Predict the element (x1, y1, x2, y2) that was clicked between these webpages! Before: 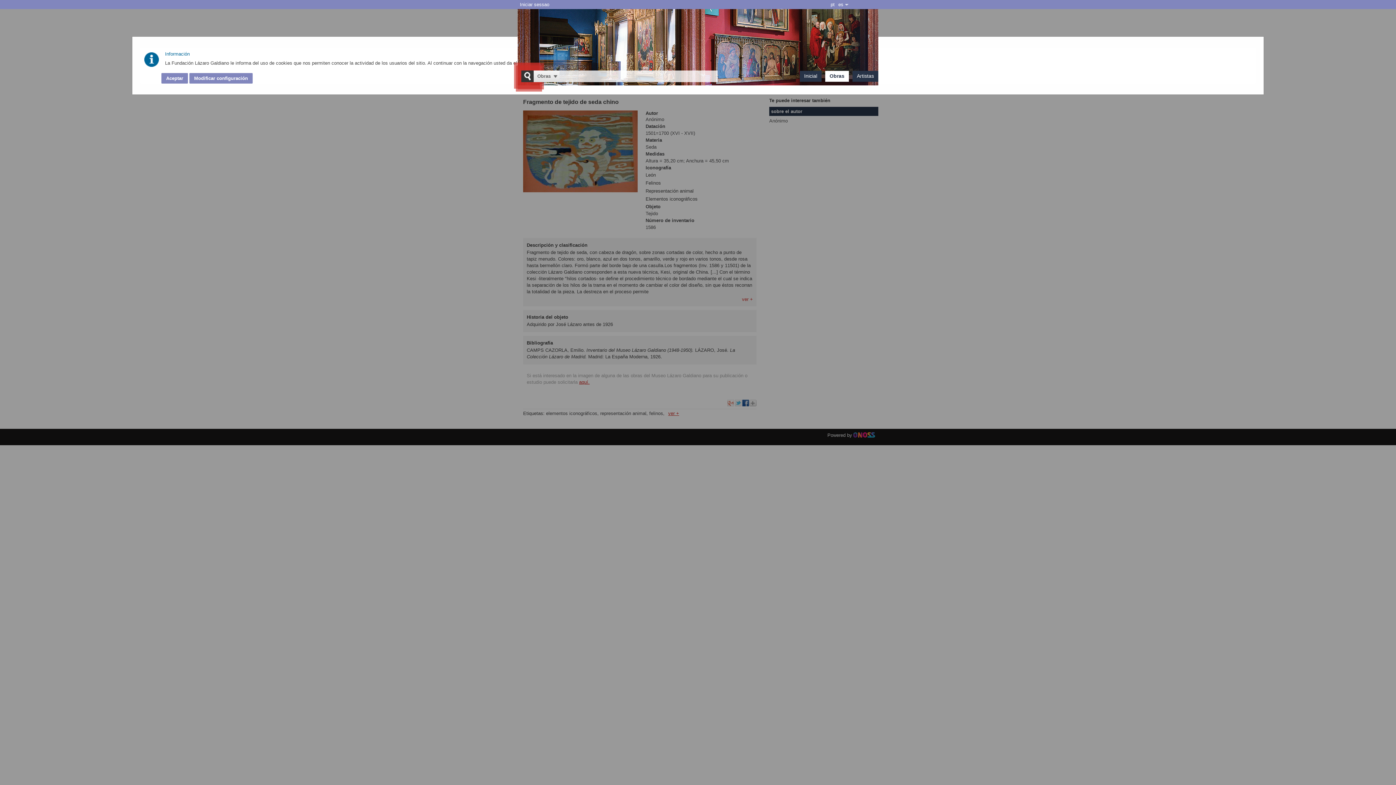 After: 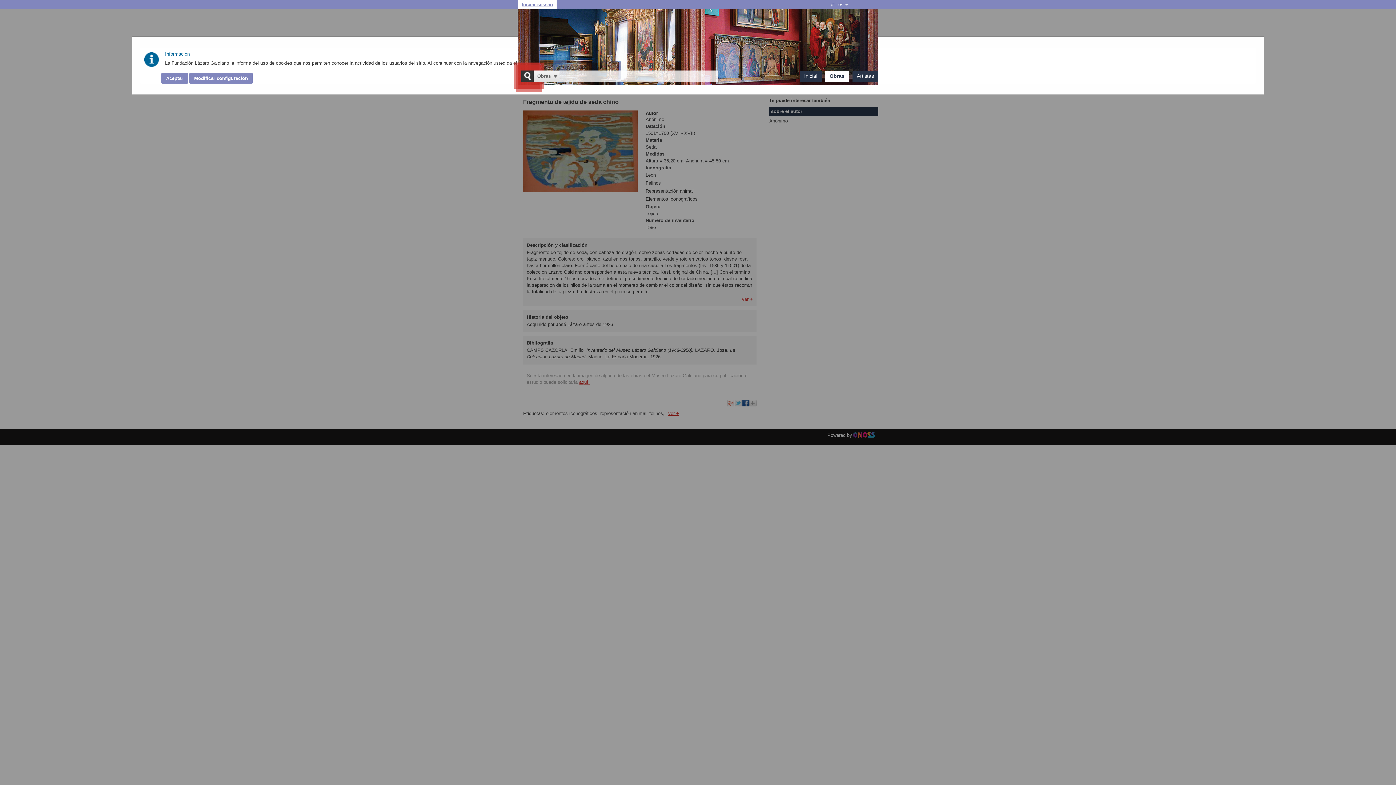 Action: bbox: (518, 0, 551, 9) label: Iniciar sessao